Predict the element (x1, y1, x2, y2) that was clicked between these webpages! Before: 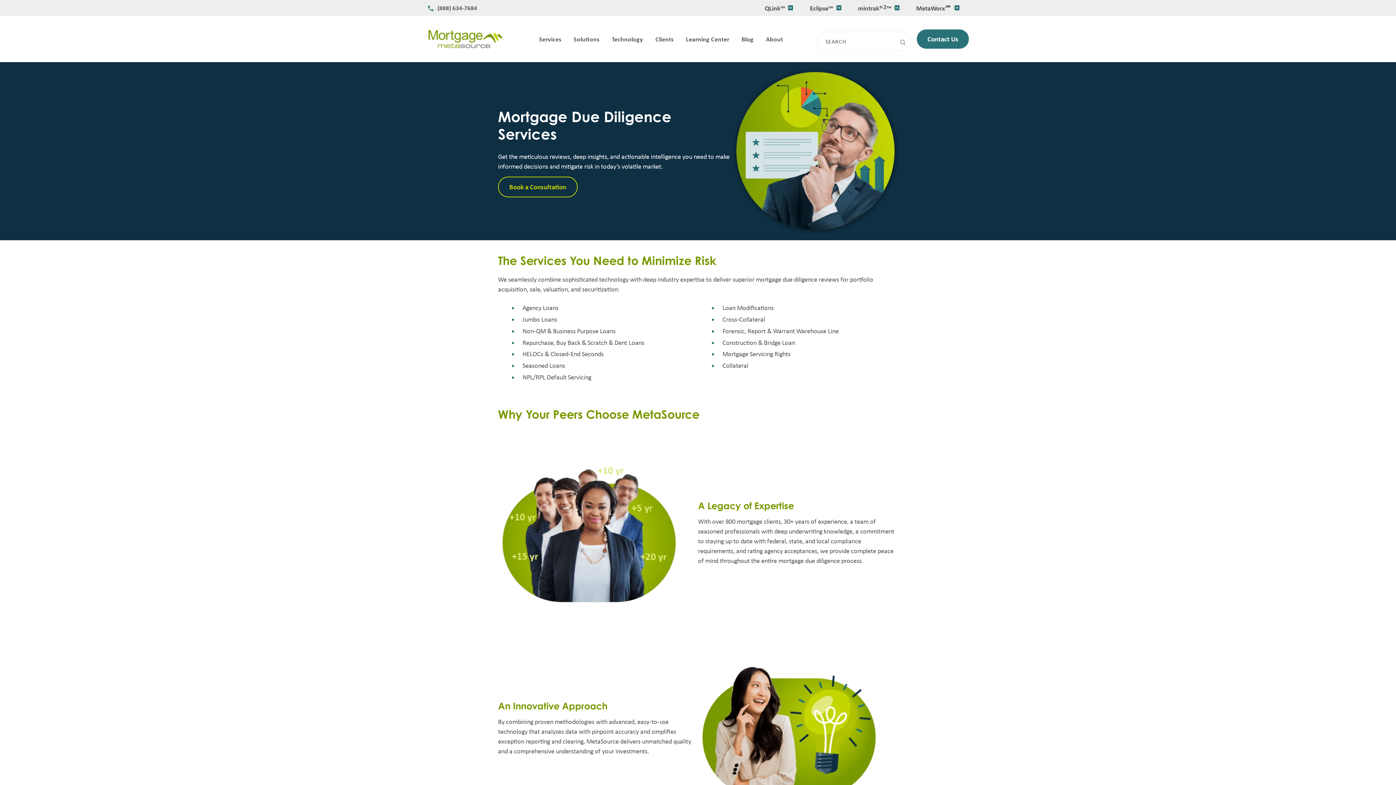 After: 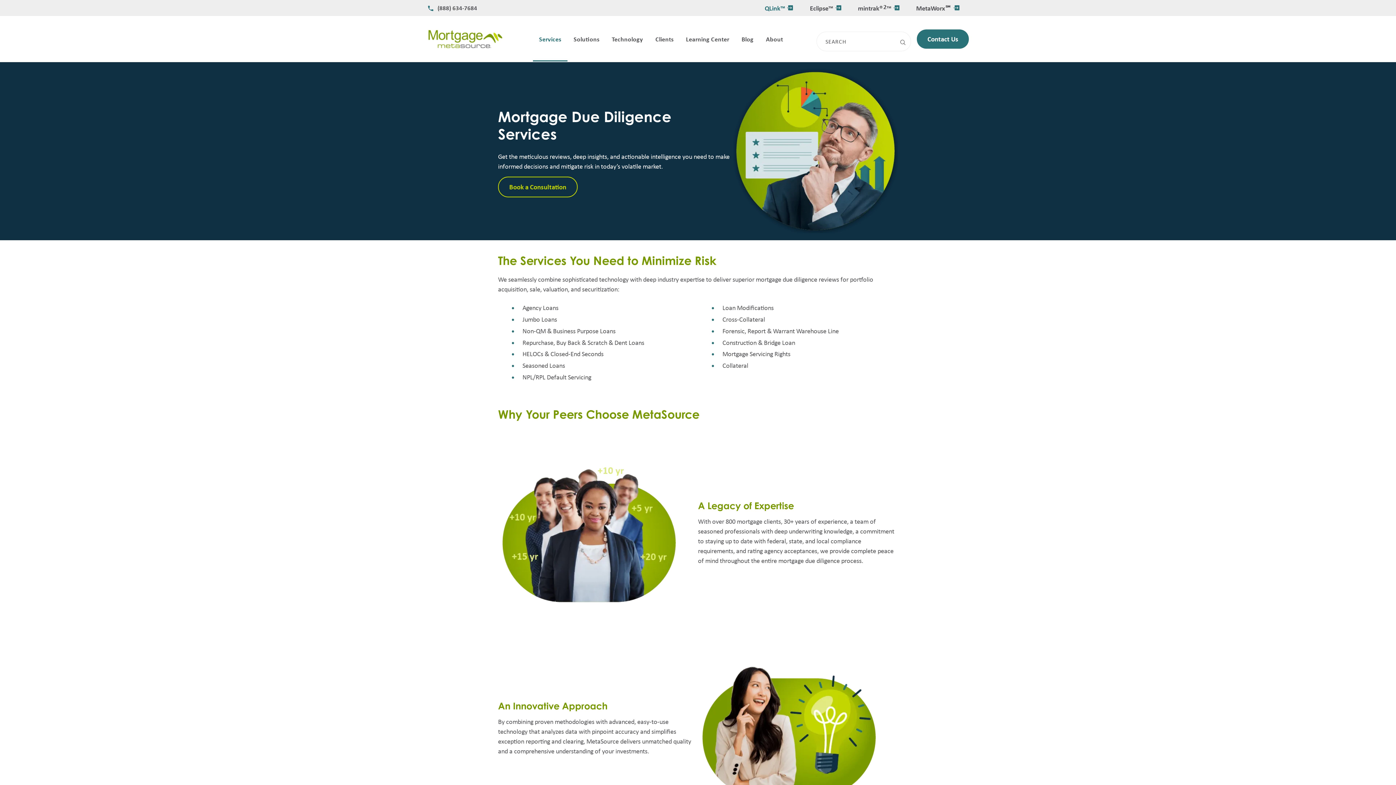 Action: label: QLink™ (opens in a new tab) bbox: (764, 0, 802, 16)